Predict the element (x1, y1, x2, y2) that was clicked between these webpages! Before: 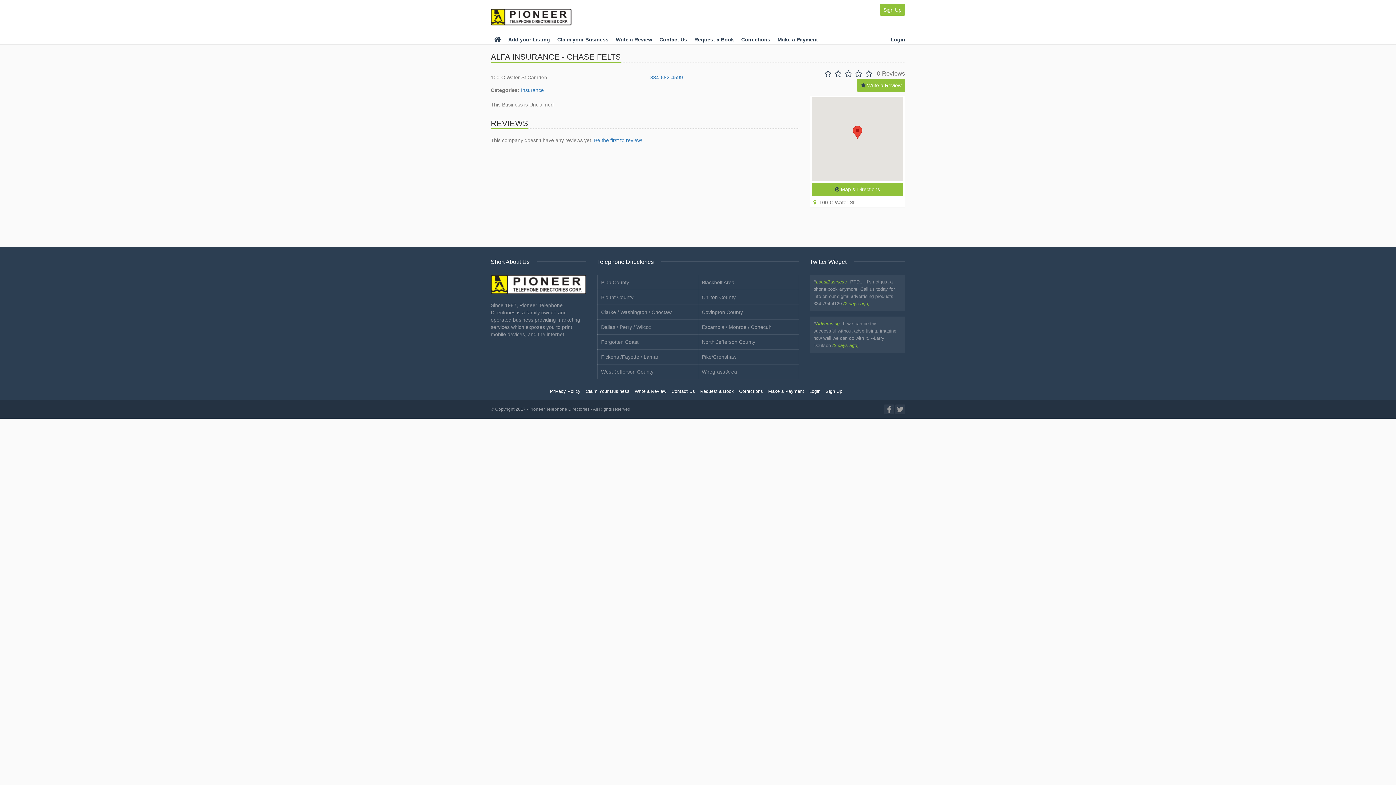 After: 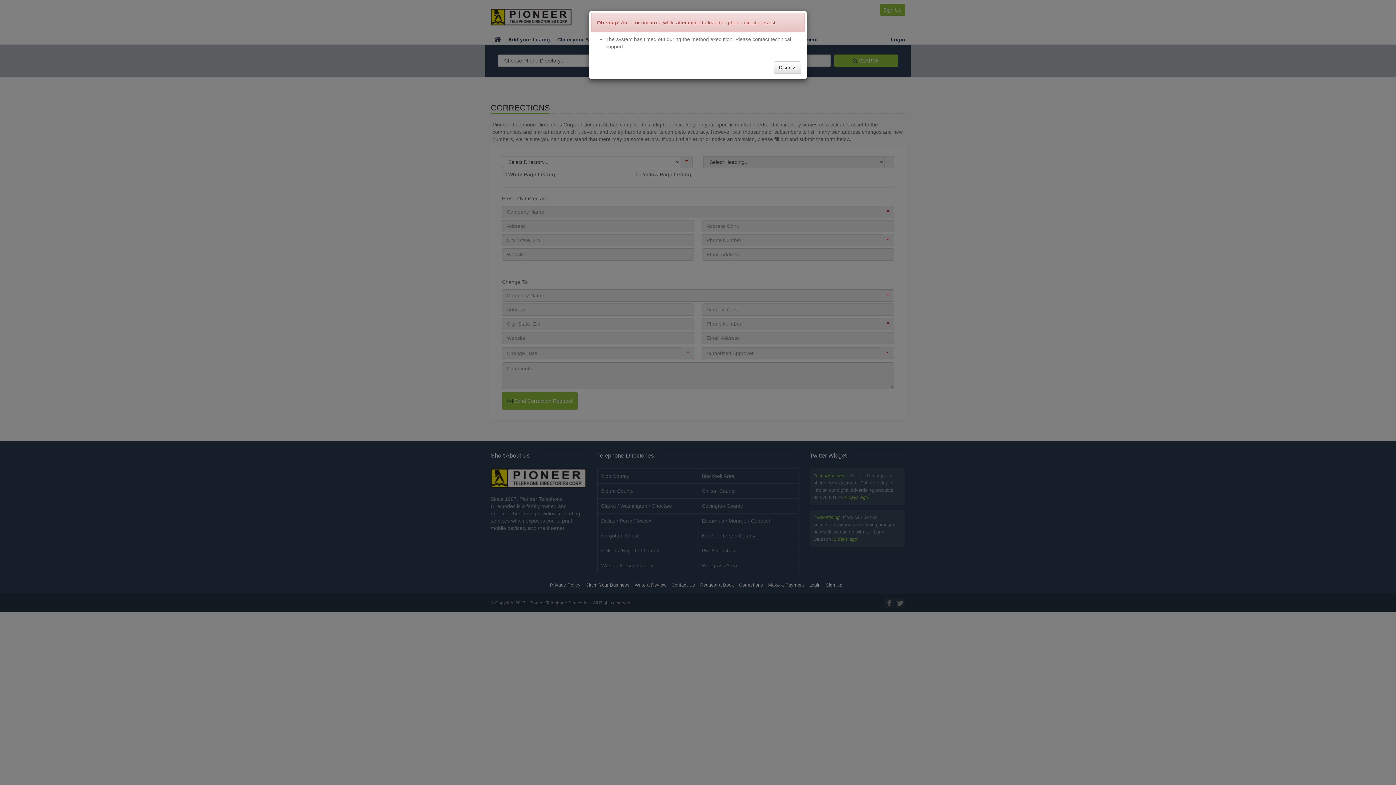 Action: label: Corrections bbox: (739, 389, 763, 394)